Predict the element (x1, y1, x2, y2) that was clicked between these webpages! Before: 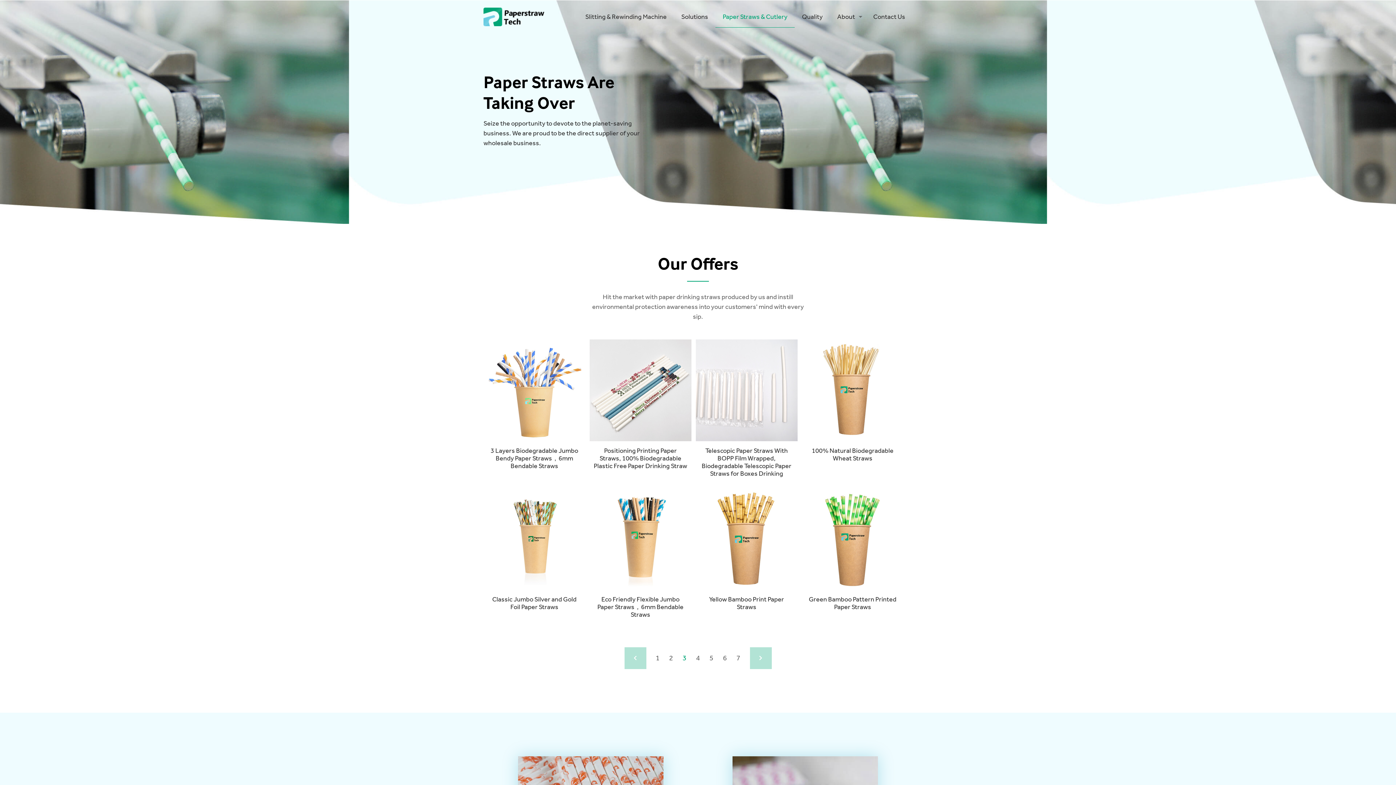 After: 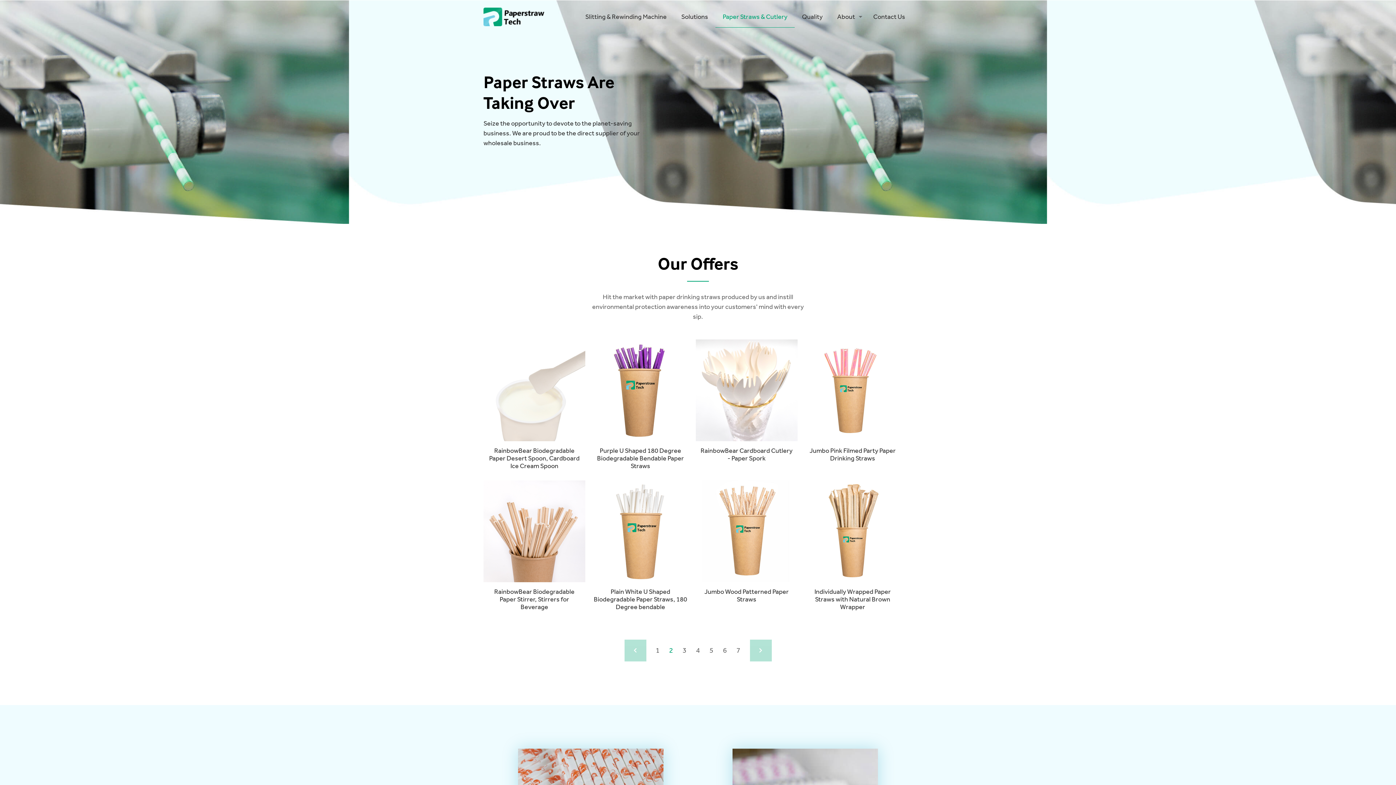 Action: bbox: (669, 653, 673, 662) label: 2